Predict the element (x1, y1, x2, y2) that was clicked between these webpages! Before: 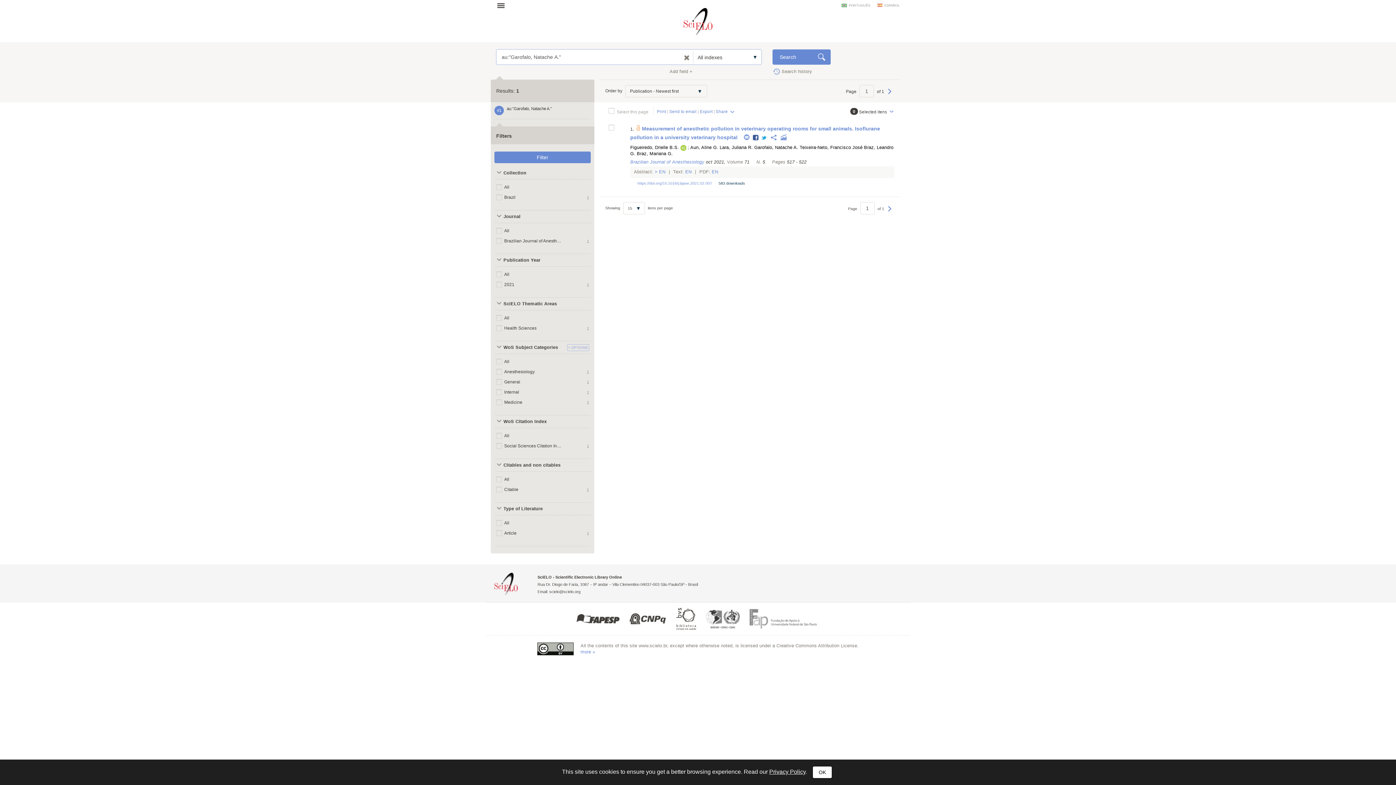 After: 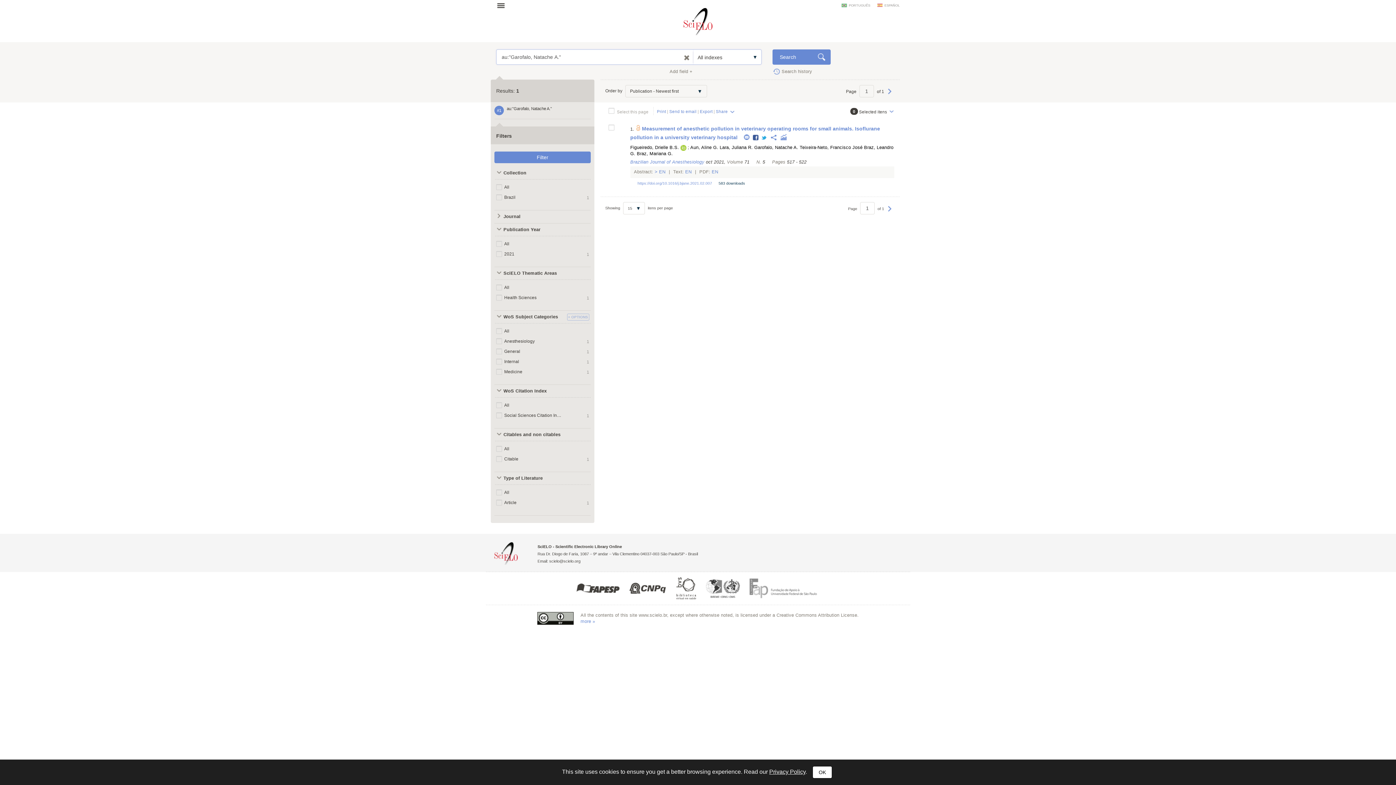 Action: bbox: (494, 210, 565, 223) label: Journal